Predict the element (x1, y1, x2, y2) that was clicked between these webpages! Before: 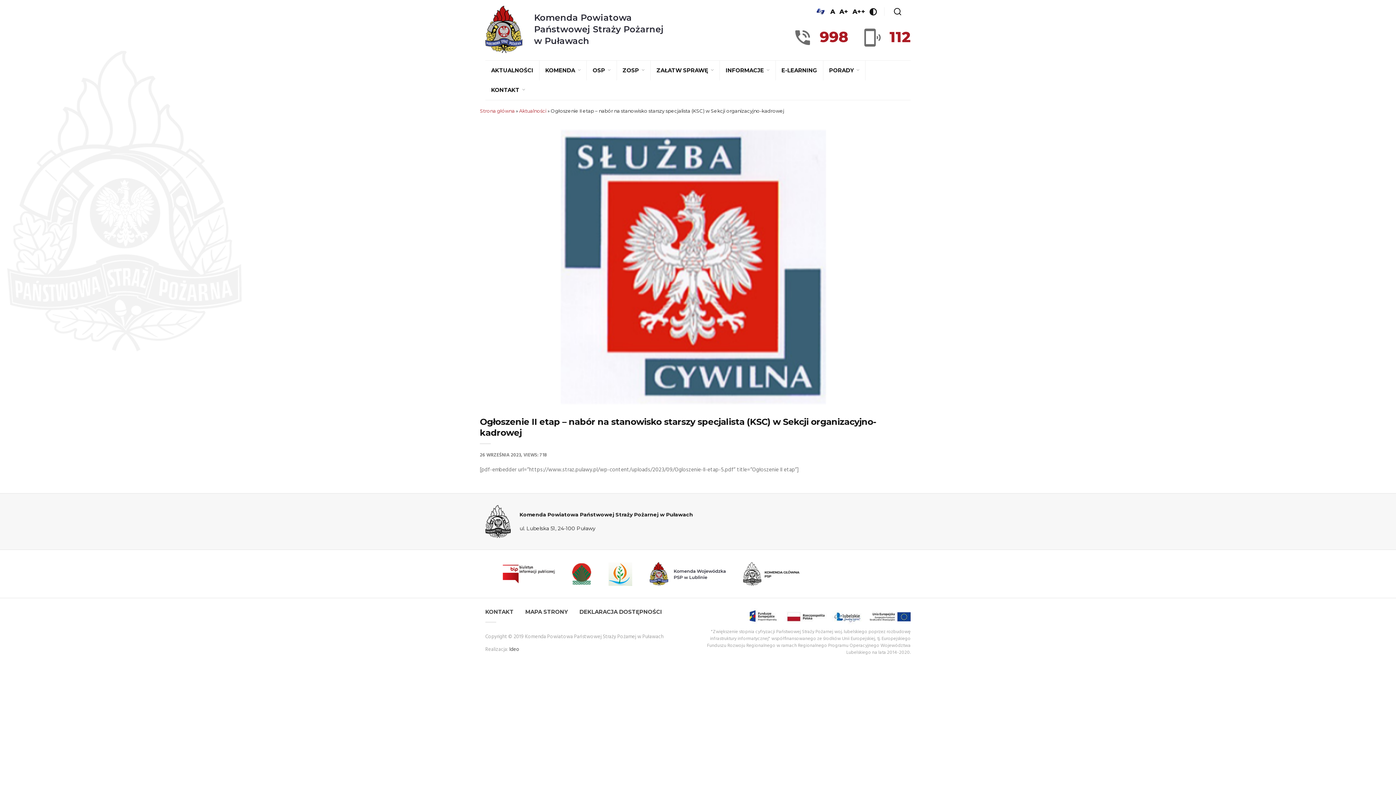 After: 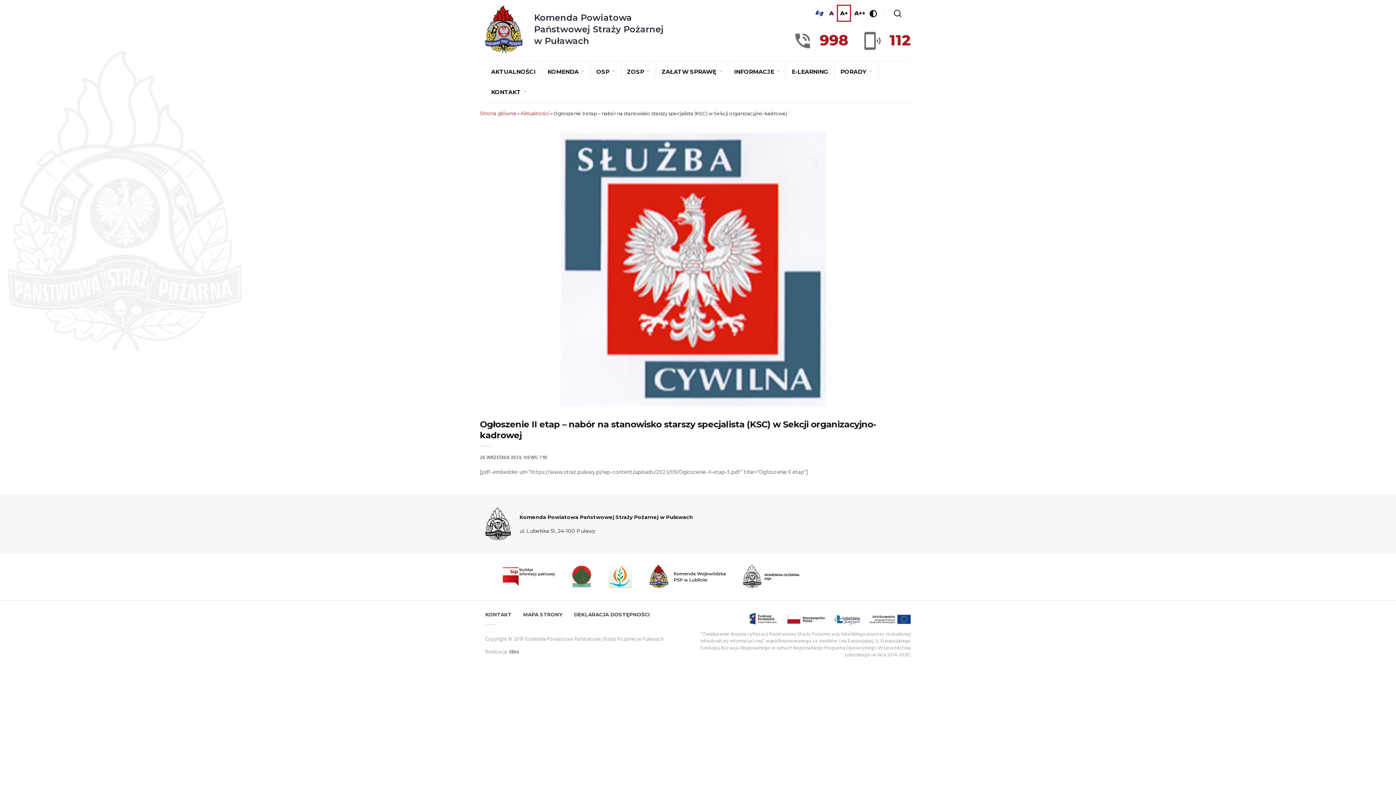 Action: label: A+ bbox: (839, 5, 848, 17)